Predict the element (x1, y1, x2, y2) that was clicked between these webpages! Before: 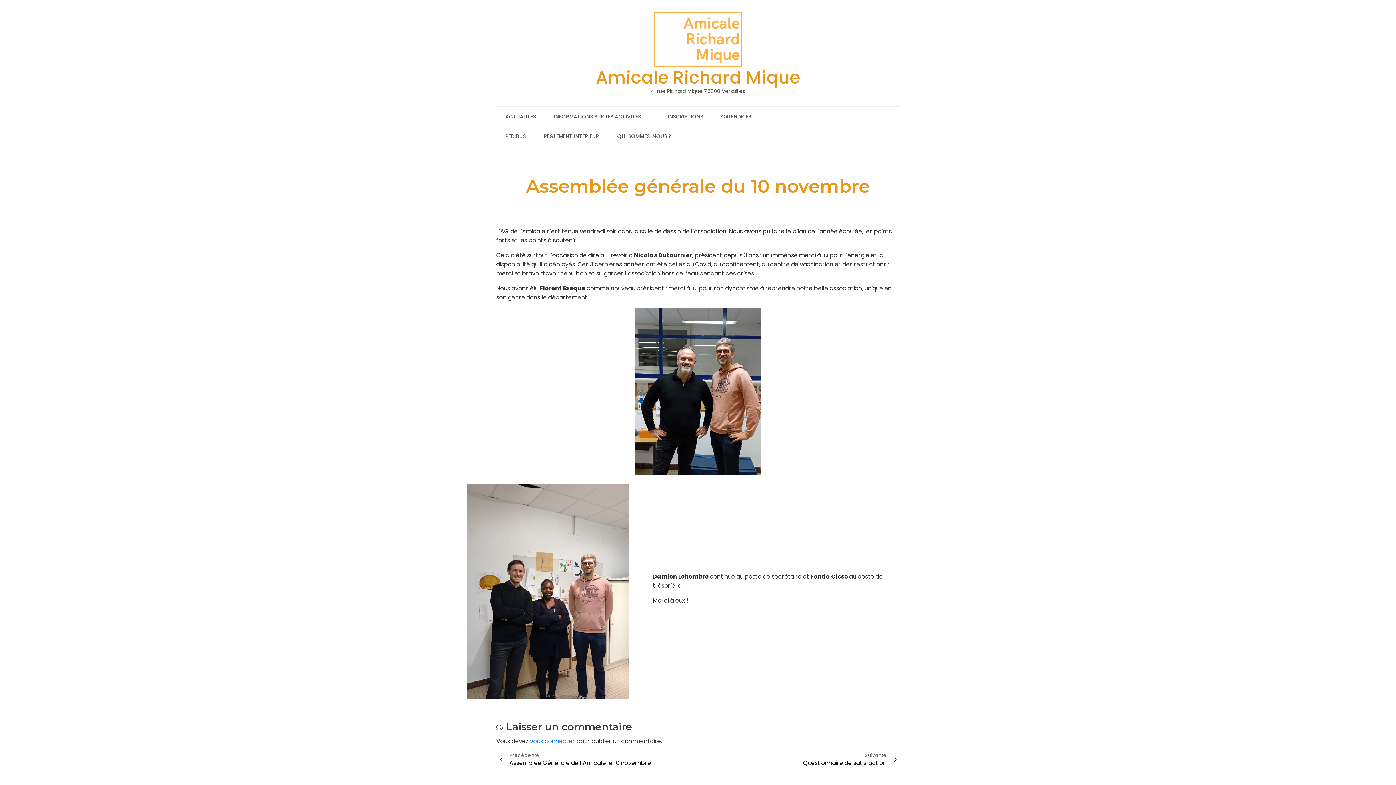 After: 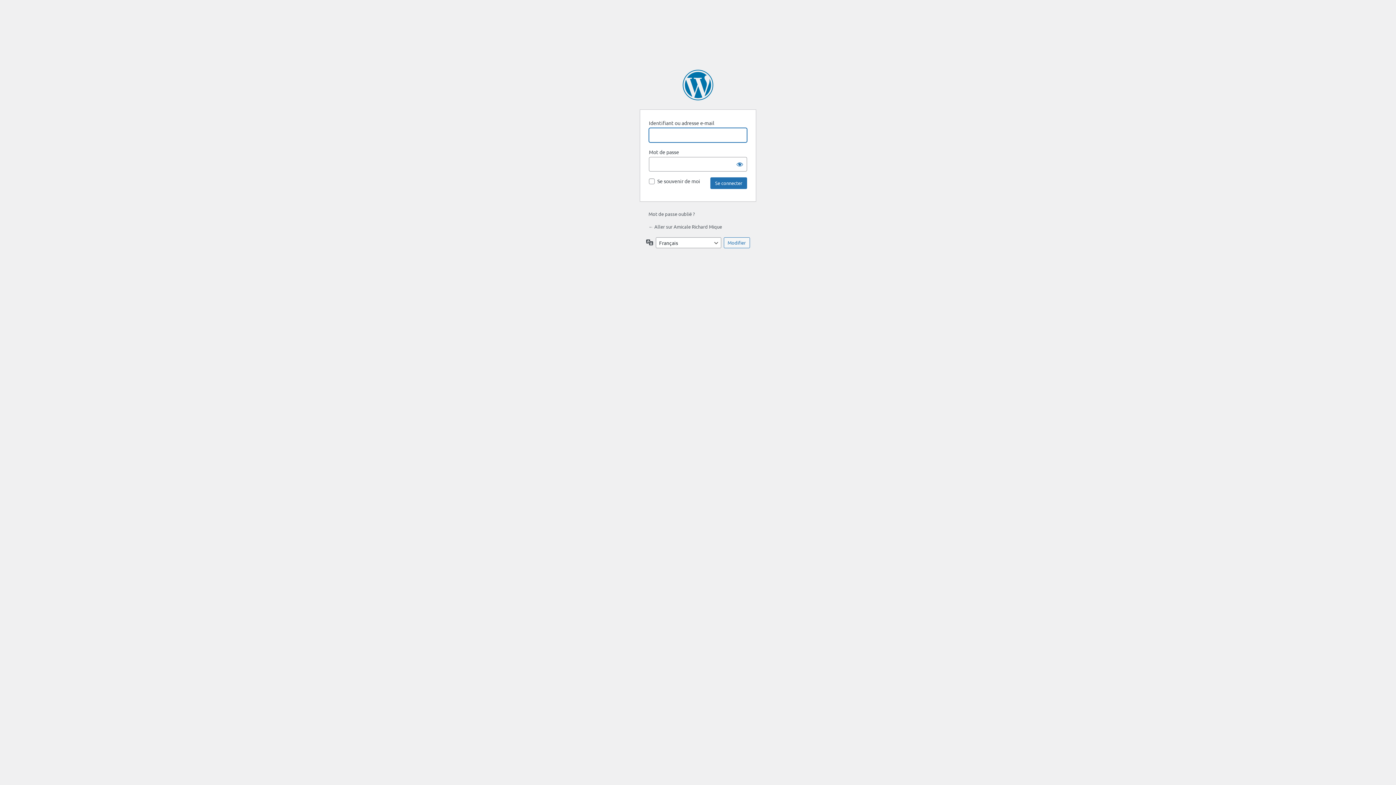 Action: bbox: (530, 737, 575, 745) label: vous connecter